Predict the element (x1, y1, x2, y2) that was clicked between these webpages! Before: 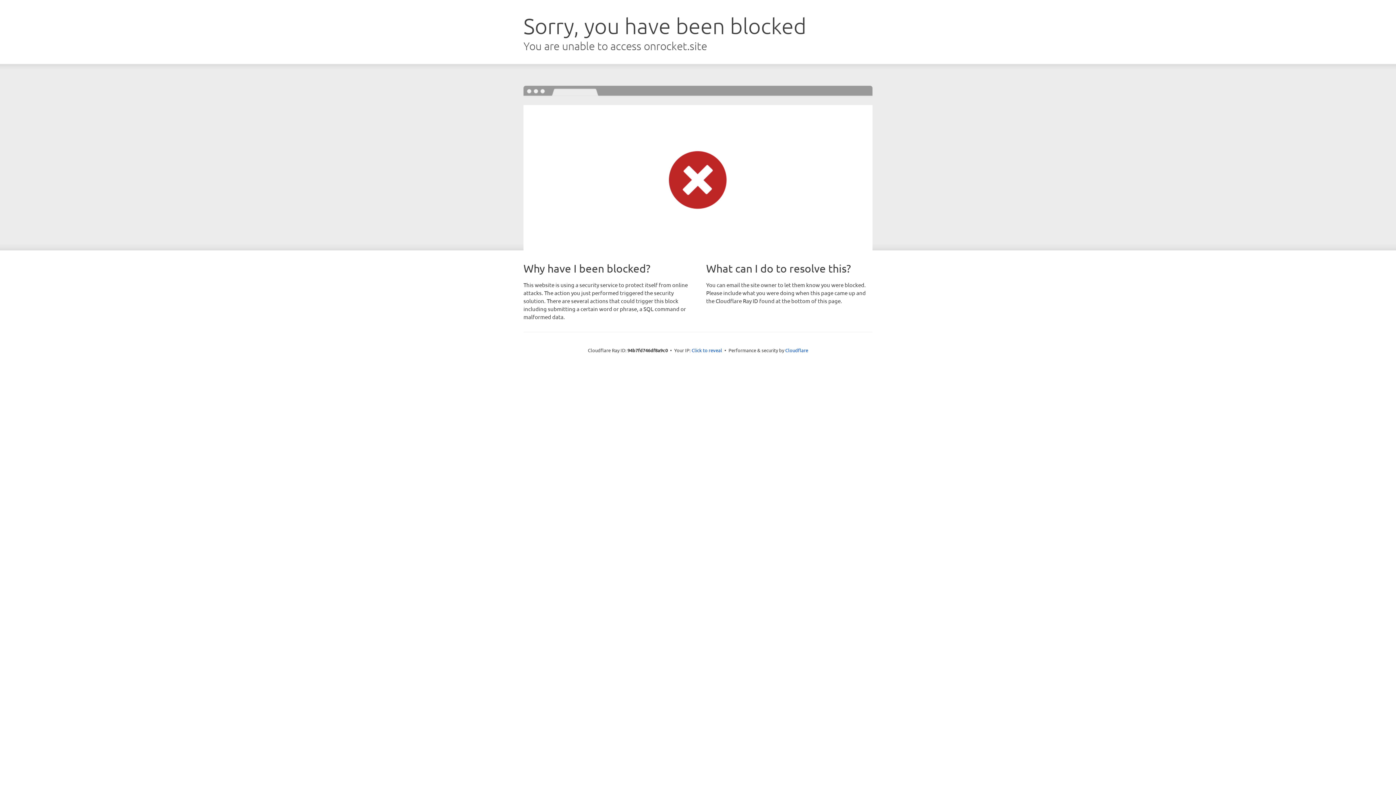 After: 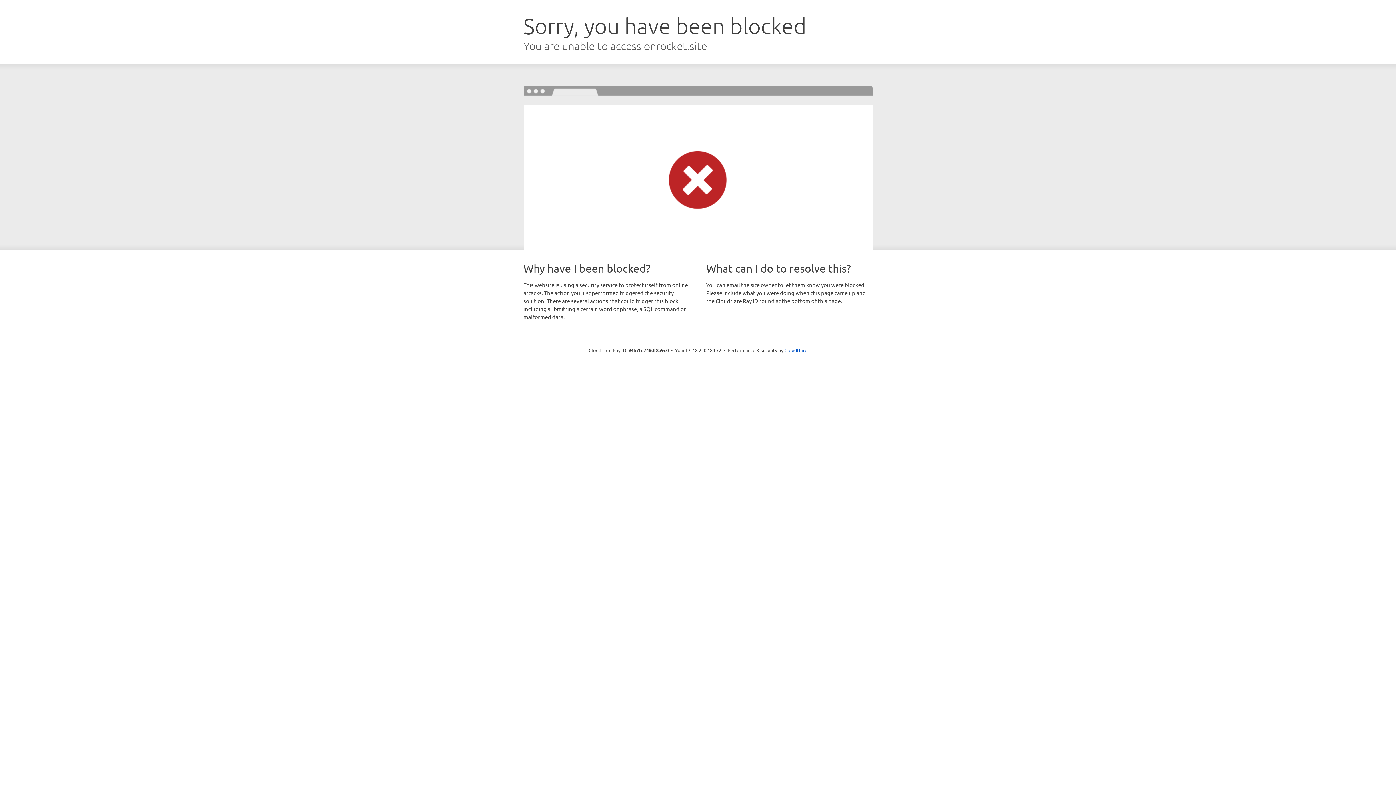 Action: bbox: (691, 346, 722, 353) label: Click to reveal